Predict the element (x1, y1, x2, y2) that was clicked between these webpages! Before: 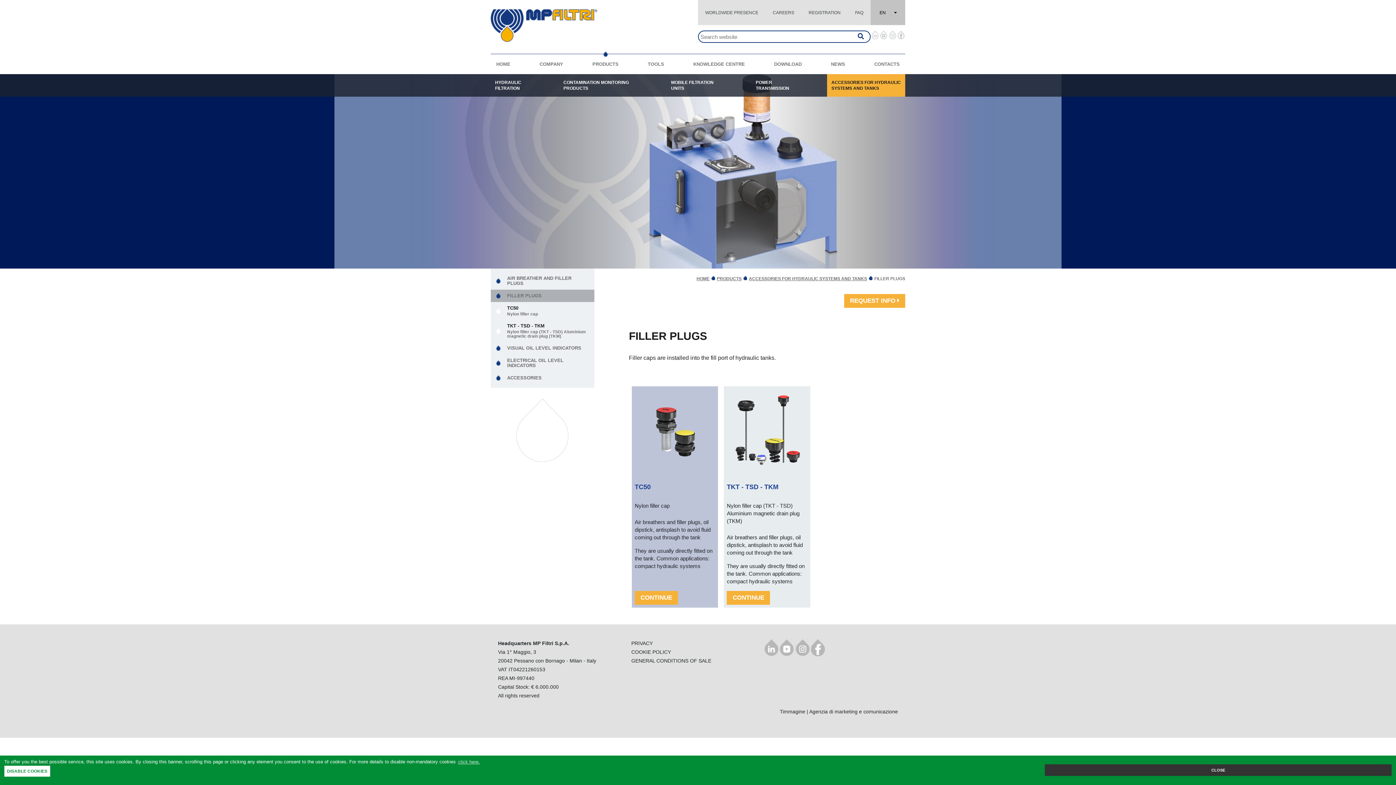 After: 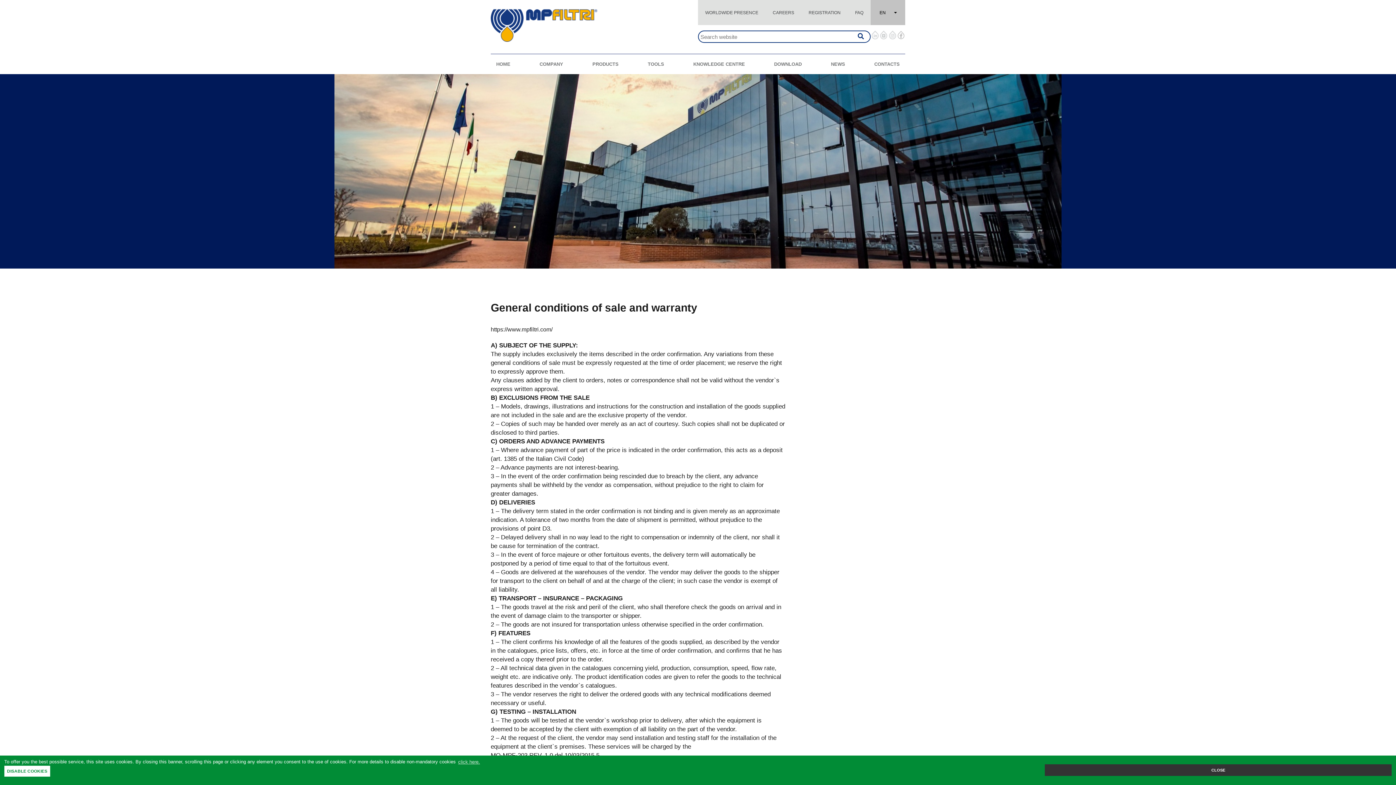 Action: bbox: (631, 658, 711, 664) label: GENERAL CONDITIONS OF SALE